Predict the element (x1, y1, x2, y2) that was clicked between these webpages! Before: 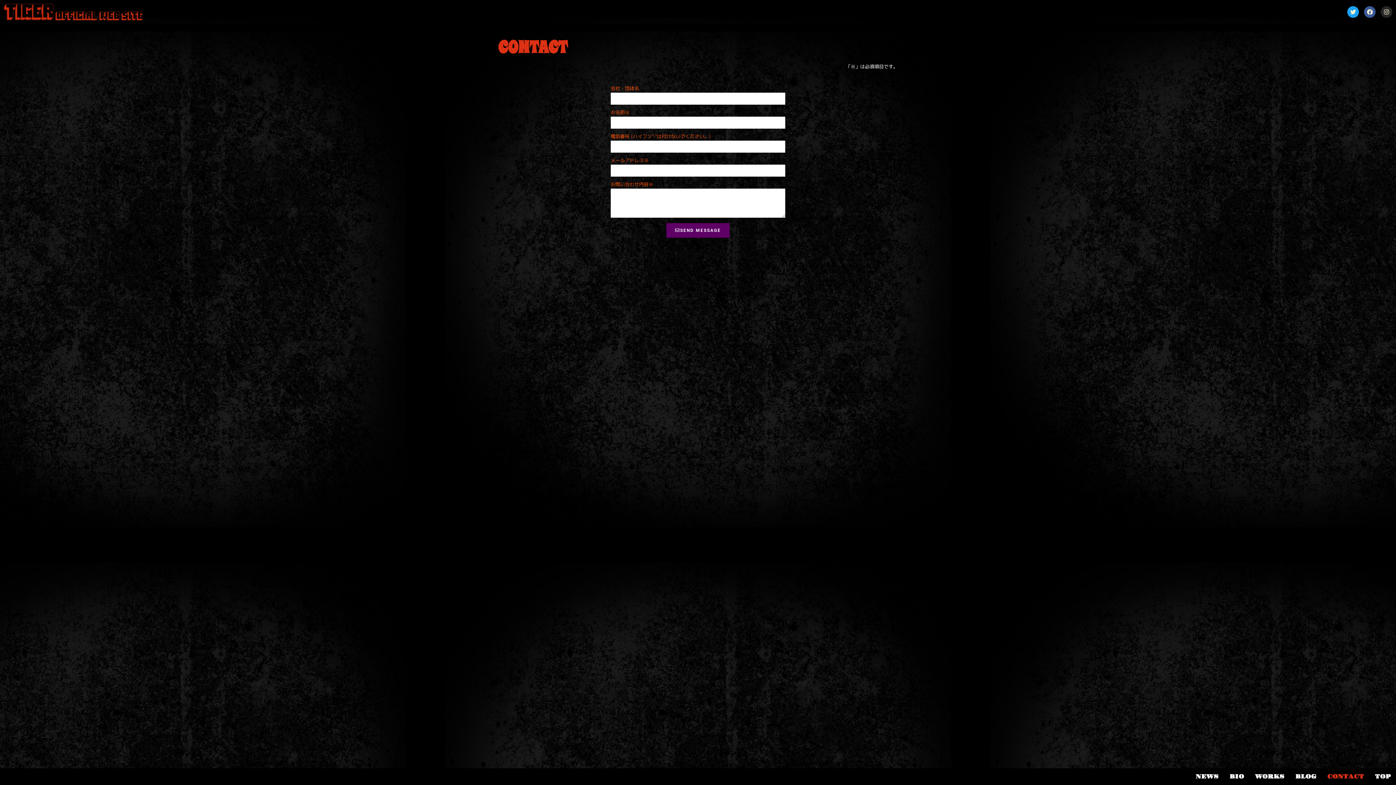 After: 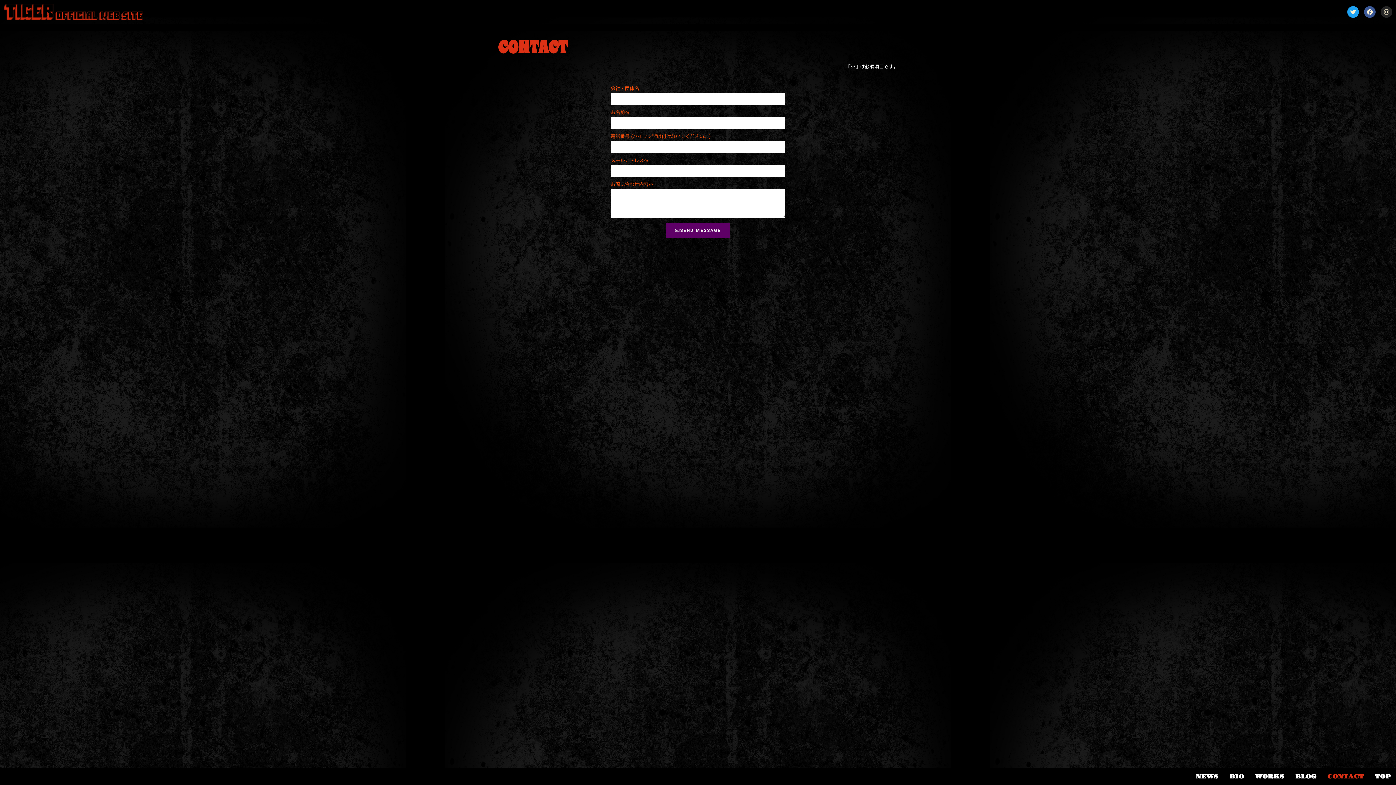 Action: bbox: (1322, 768, 1369, 785) label: CONTACT